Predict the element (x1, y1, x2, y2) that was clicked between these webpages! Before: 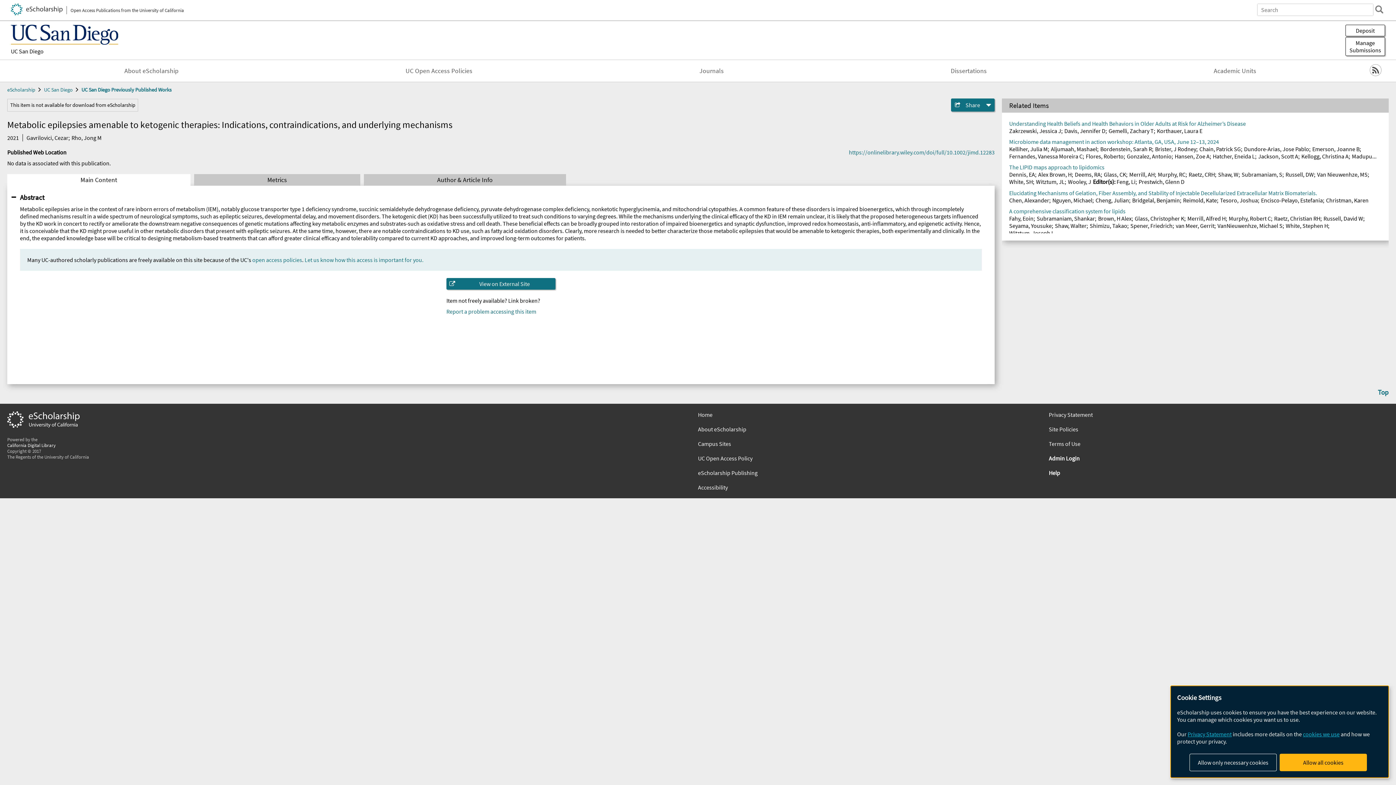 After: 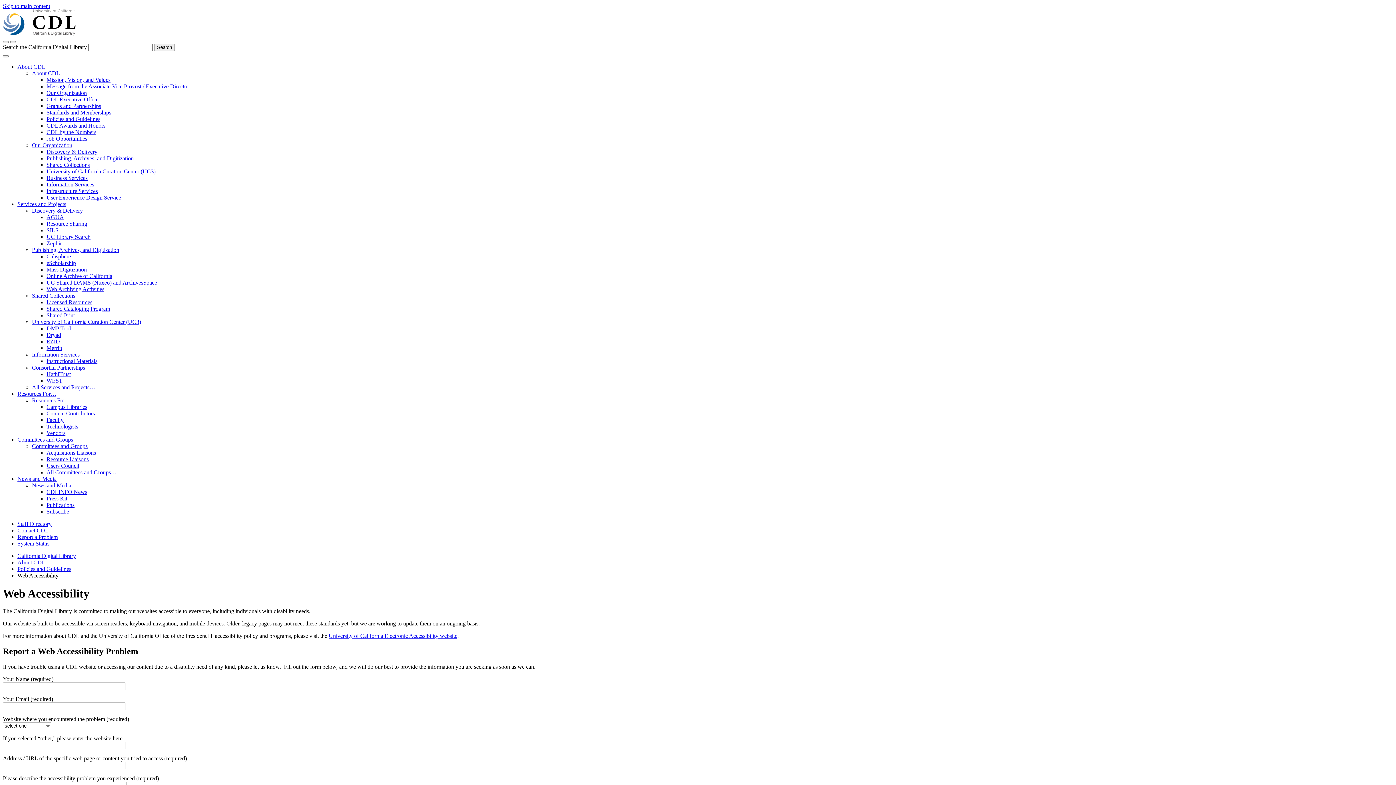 Action: label: Accessibility bbox: (698, 483, 1038, 491)